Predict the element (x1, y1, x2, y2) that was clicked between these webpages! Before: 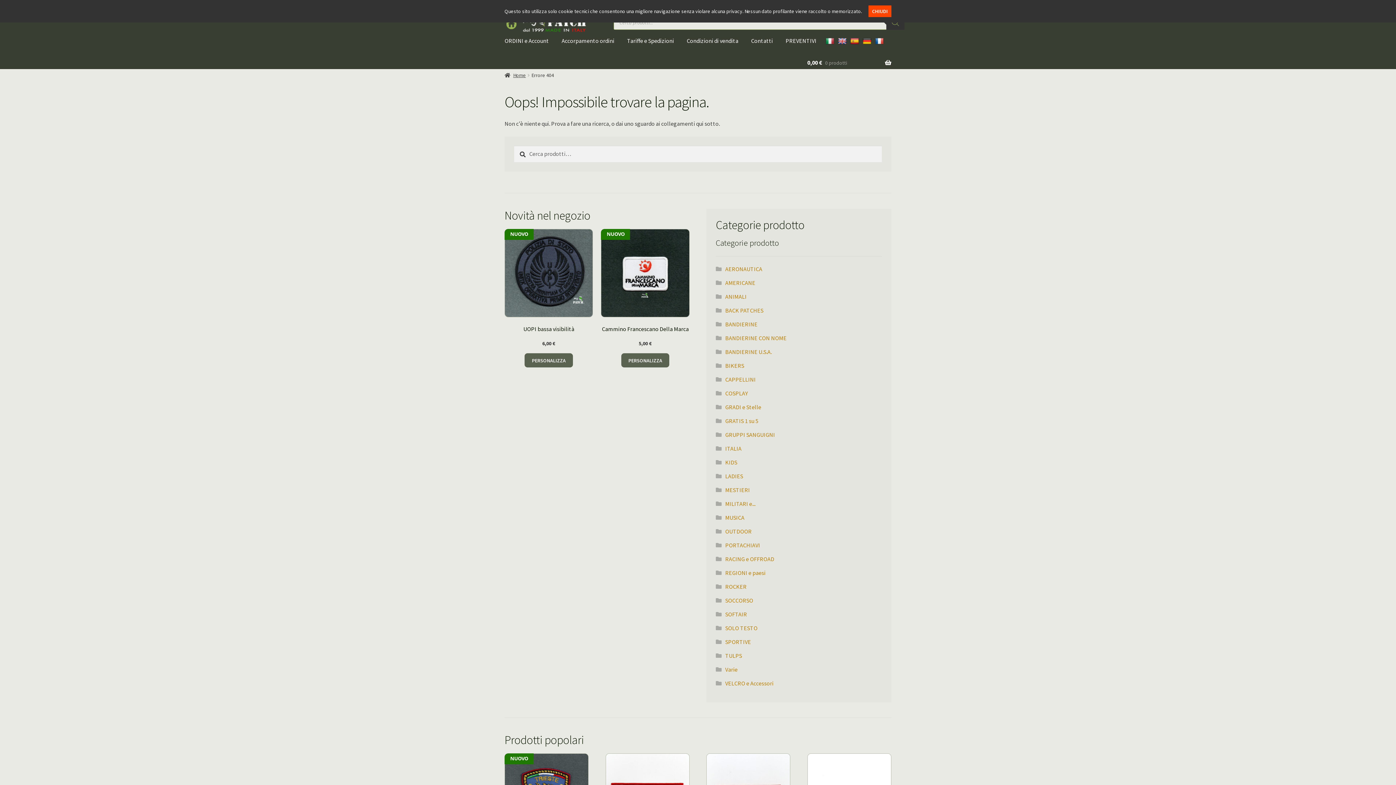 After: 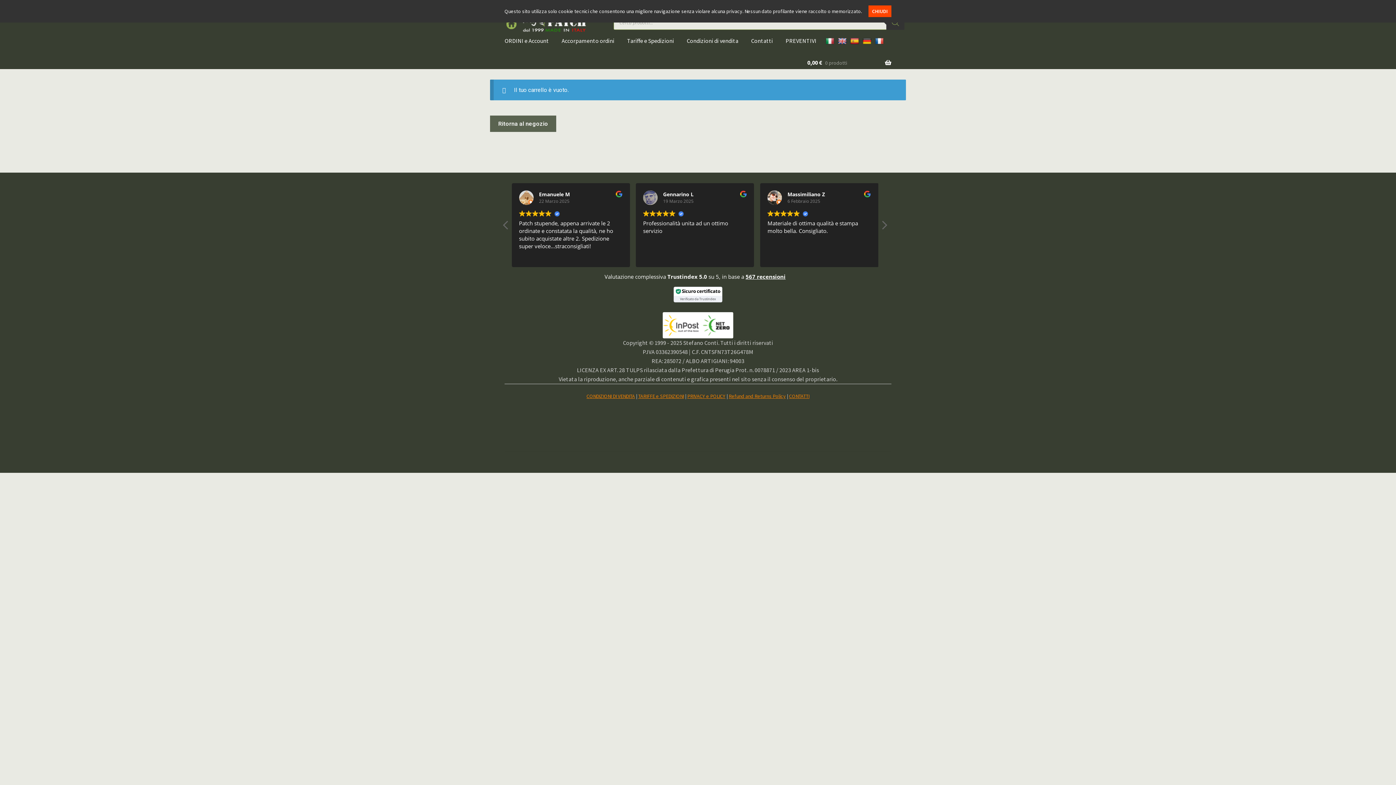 Action: bbox: (807, 48, 891, 67) label: 0,00 € 0 prodotti